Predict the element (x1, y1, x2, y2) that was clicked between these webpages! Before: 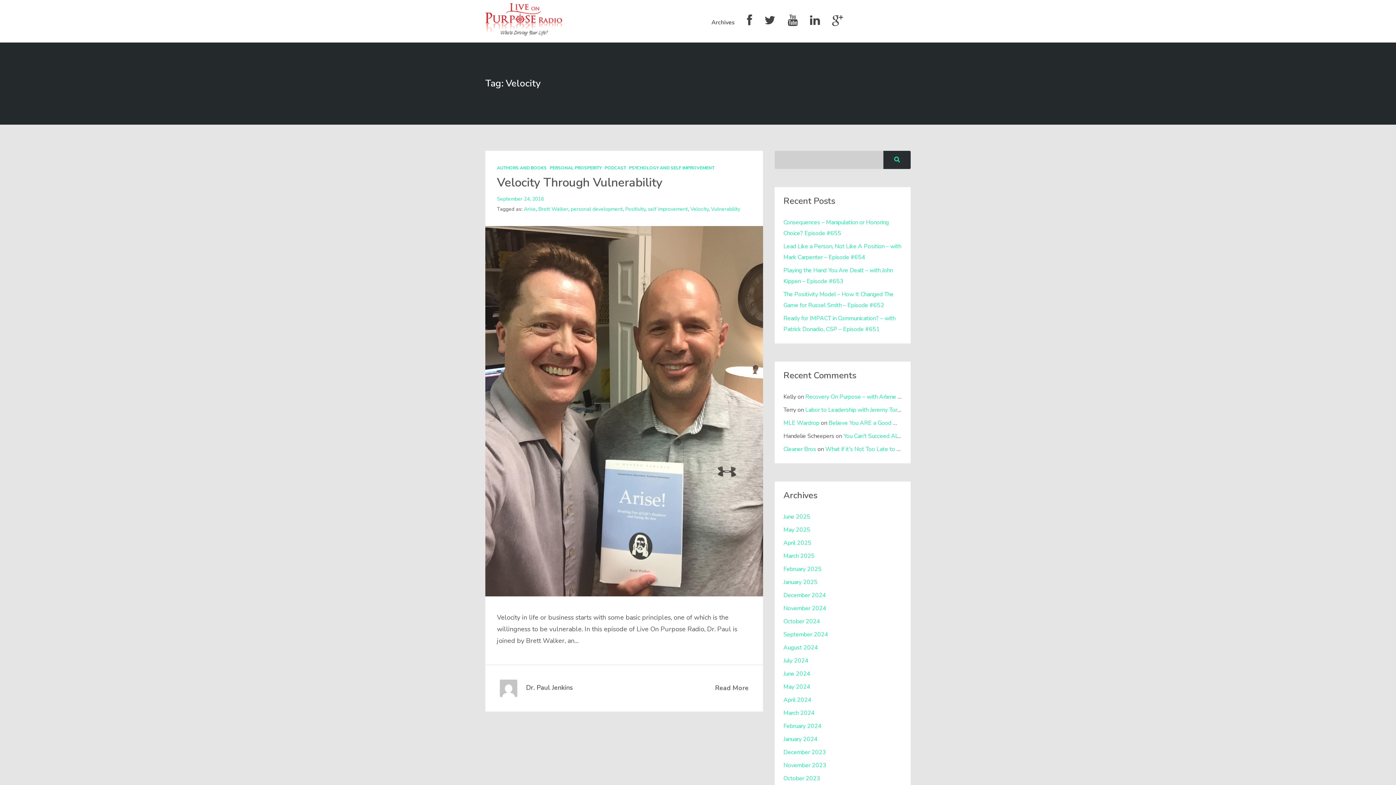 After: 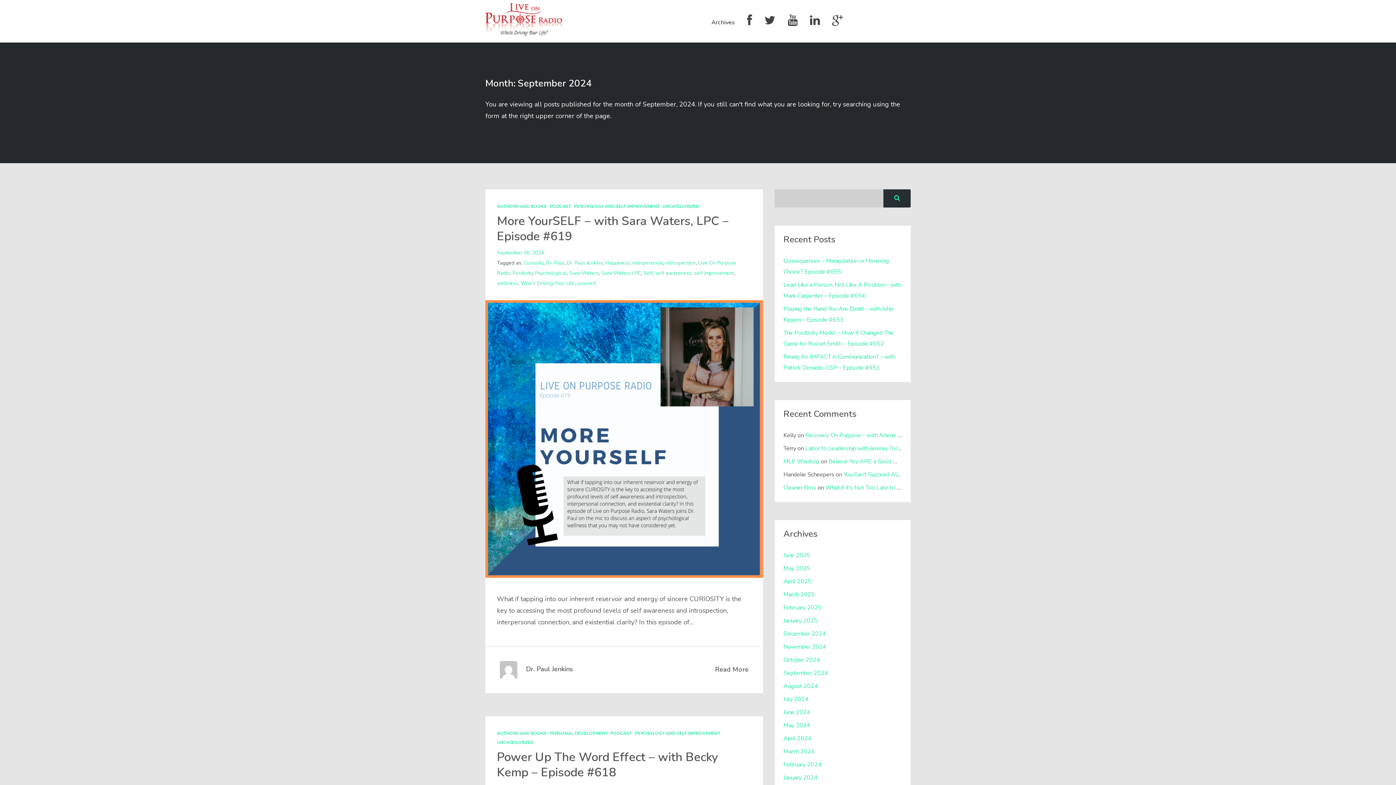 Action: bbox: (783, 625, 828, 644) label: September 2024